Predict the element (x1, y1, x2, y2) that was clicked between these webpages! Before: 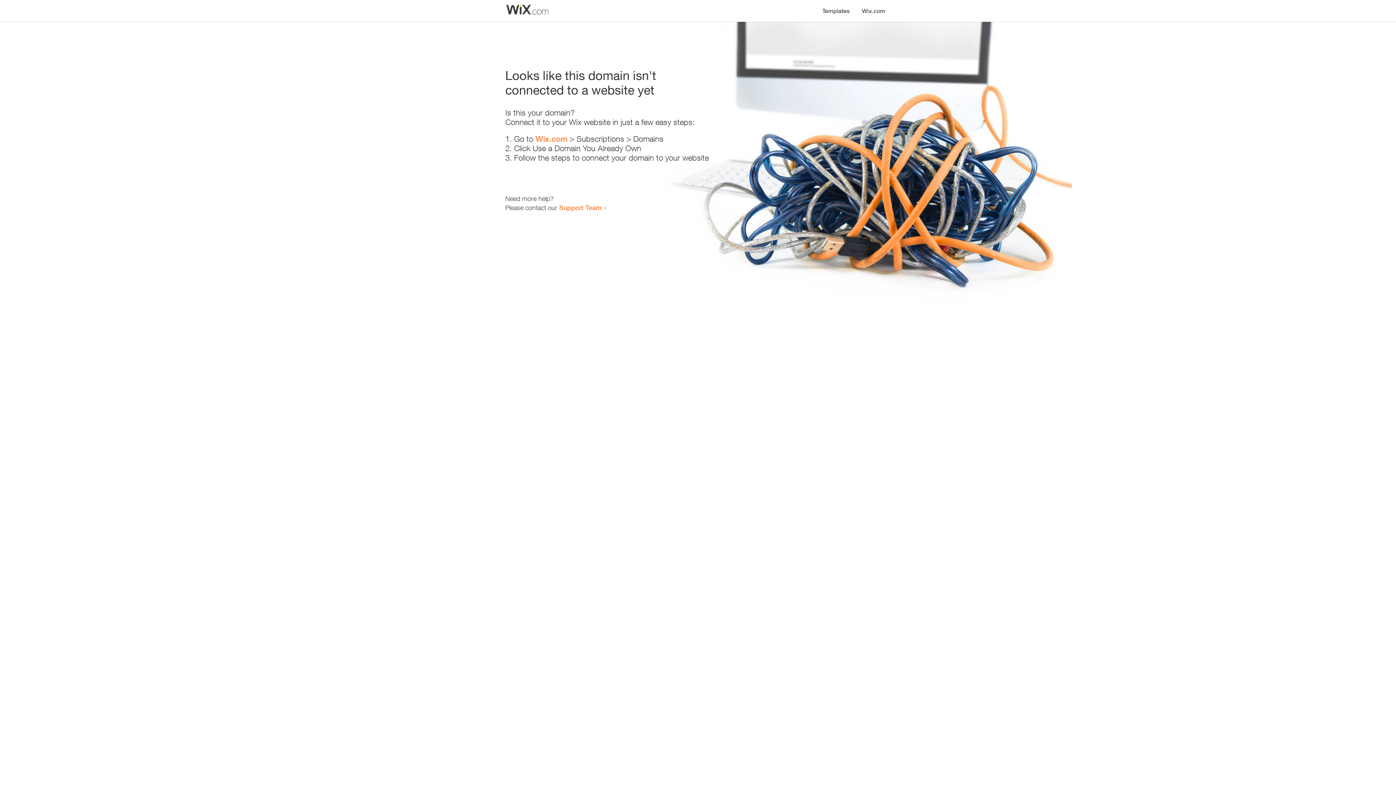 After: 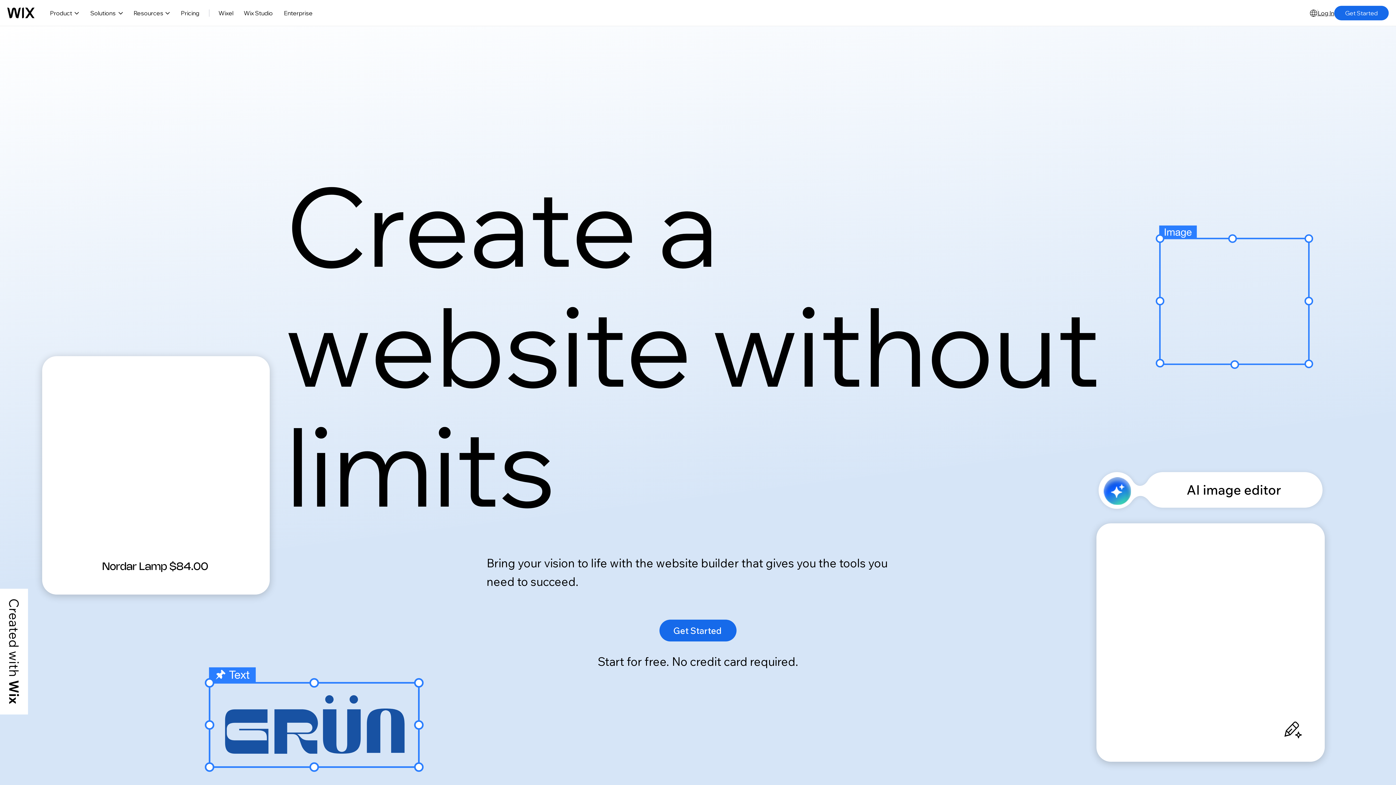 Action: label: Wix.com bbox: (535, 134, 567, 143)